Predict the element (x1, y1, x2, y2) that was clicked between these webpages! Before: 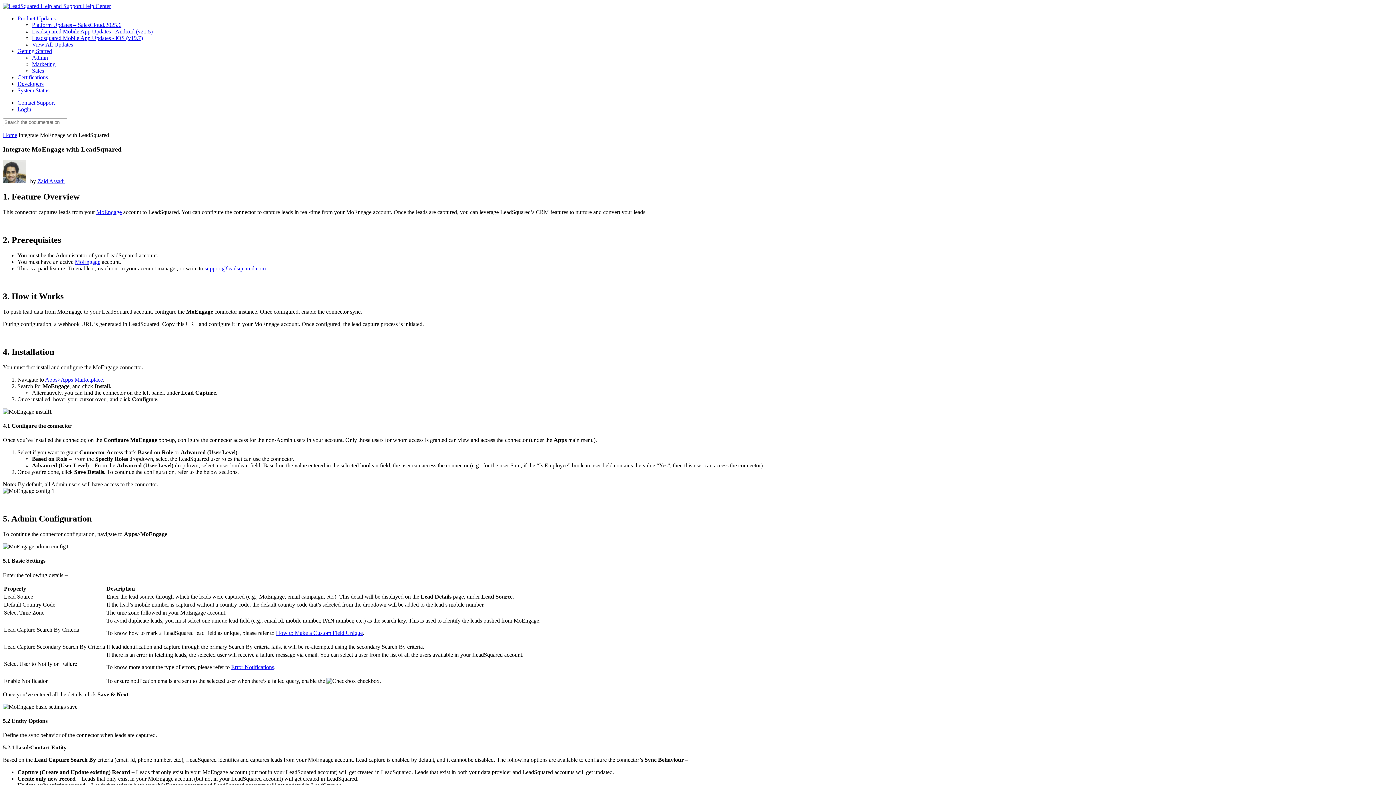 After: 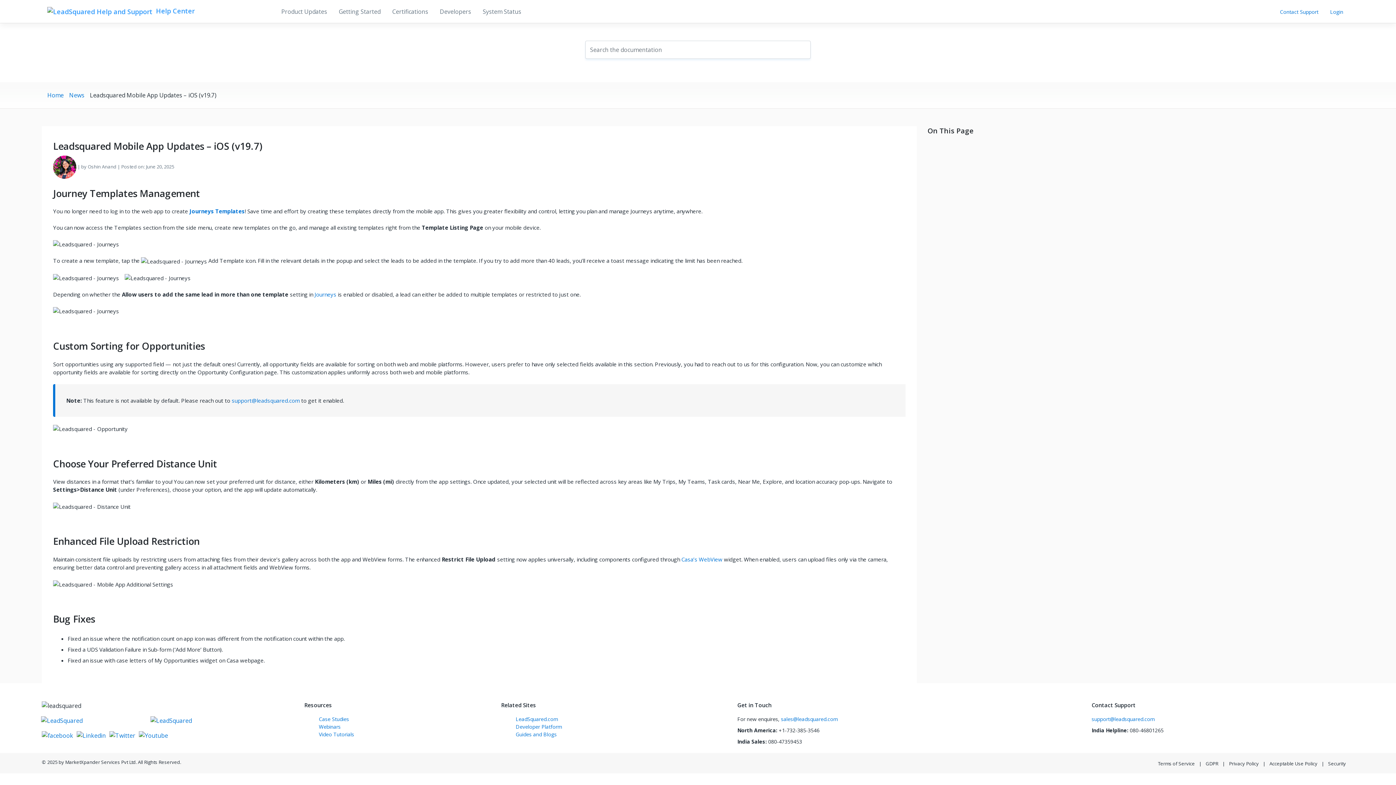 Action: bbox: (32, 34, 142, 41) label: Leadsquared Mobile App Updates - iOS (v19.7)